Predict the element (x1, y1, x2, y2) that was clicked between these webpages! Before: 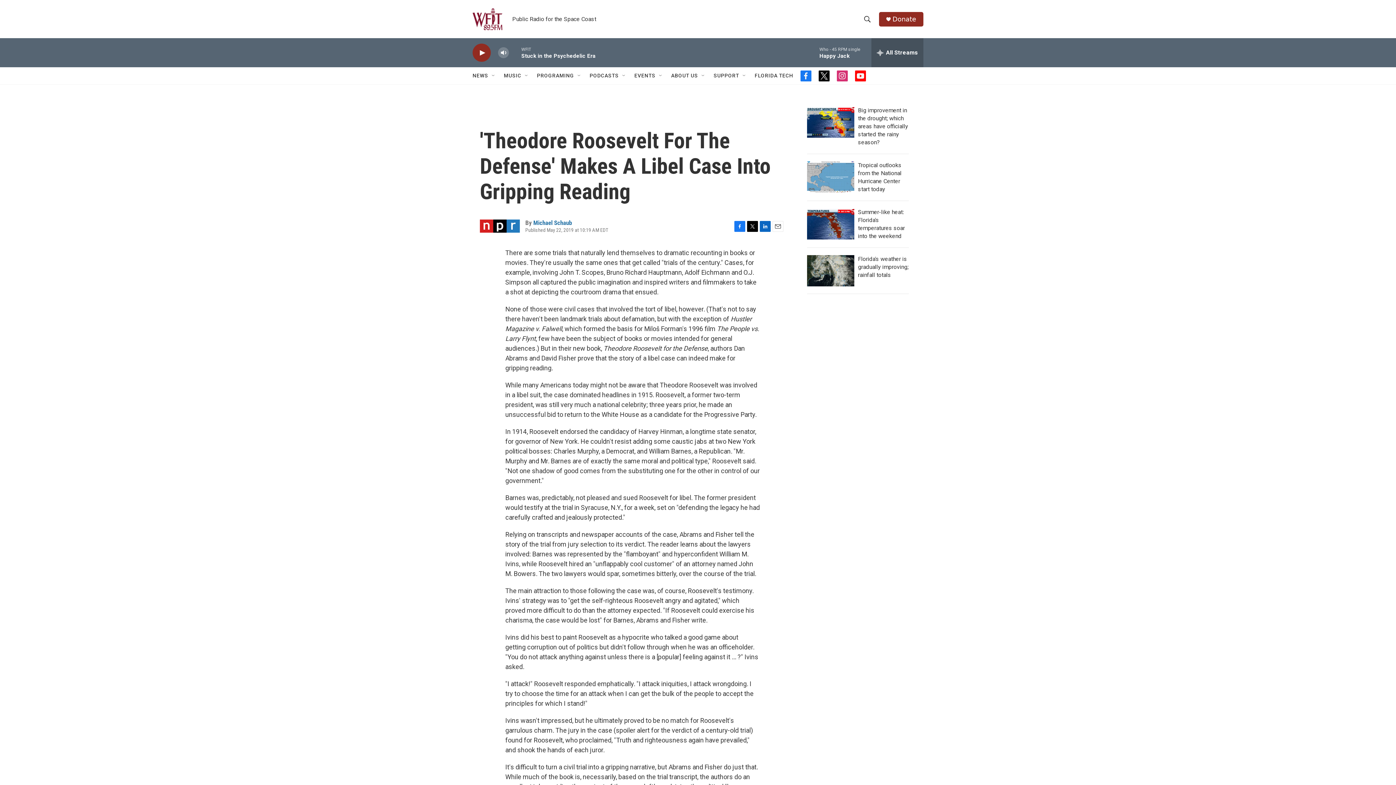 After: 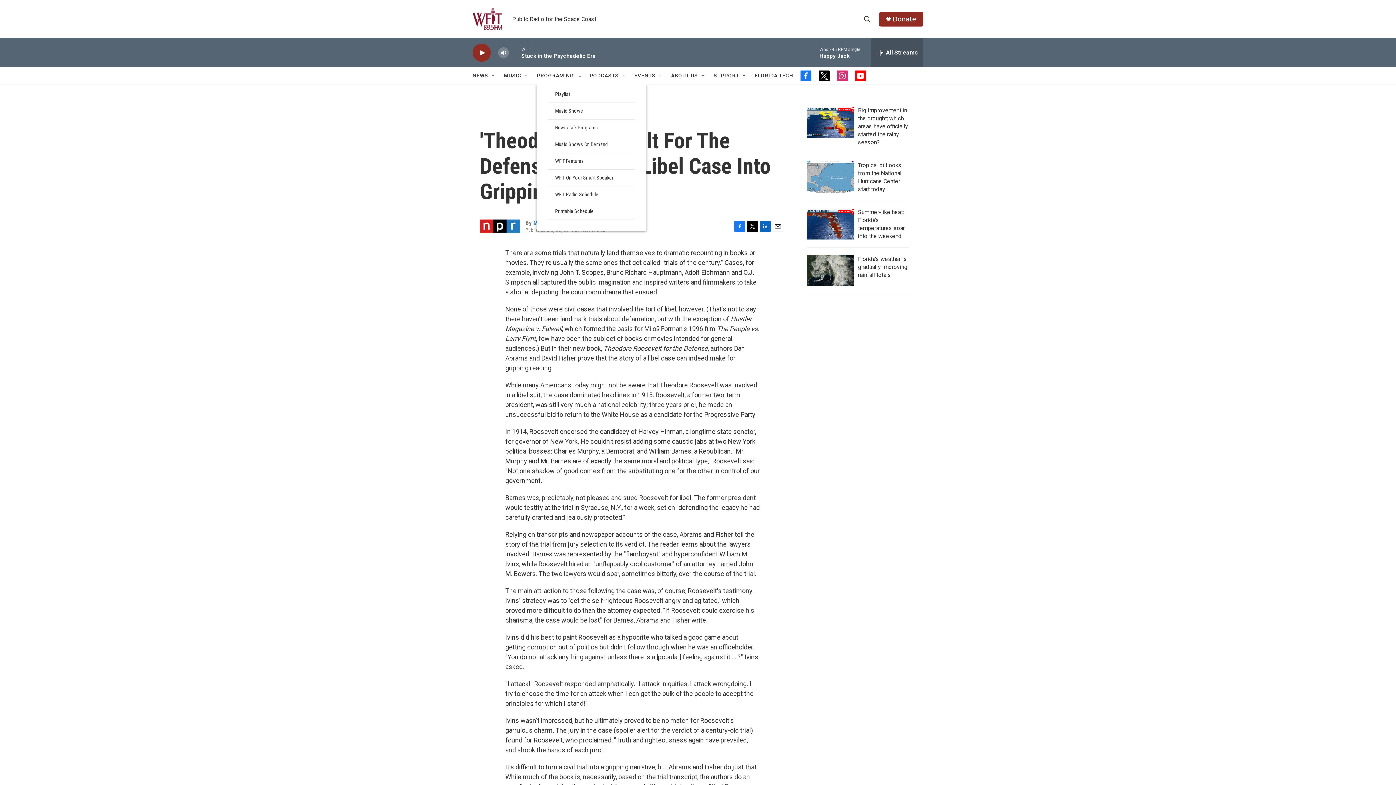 Action: bbox: (576, 72, 582, 78) label: Open Sub Navigation